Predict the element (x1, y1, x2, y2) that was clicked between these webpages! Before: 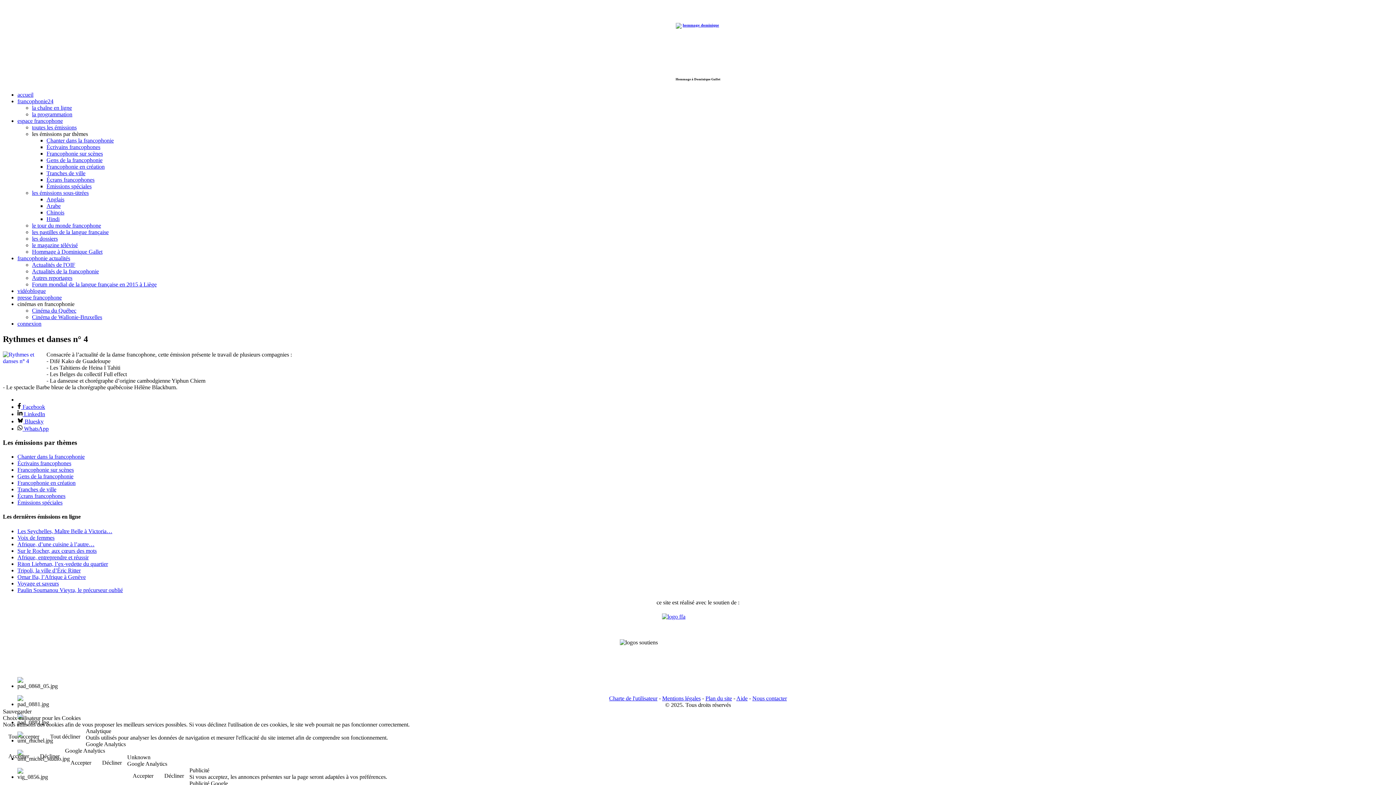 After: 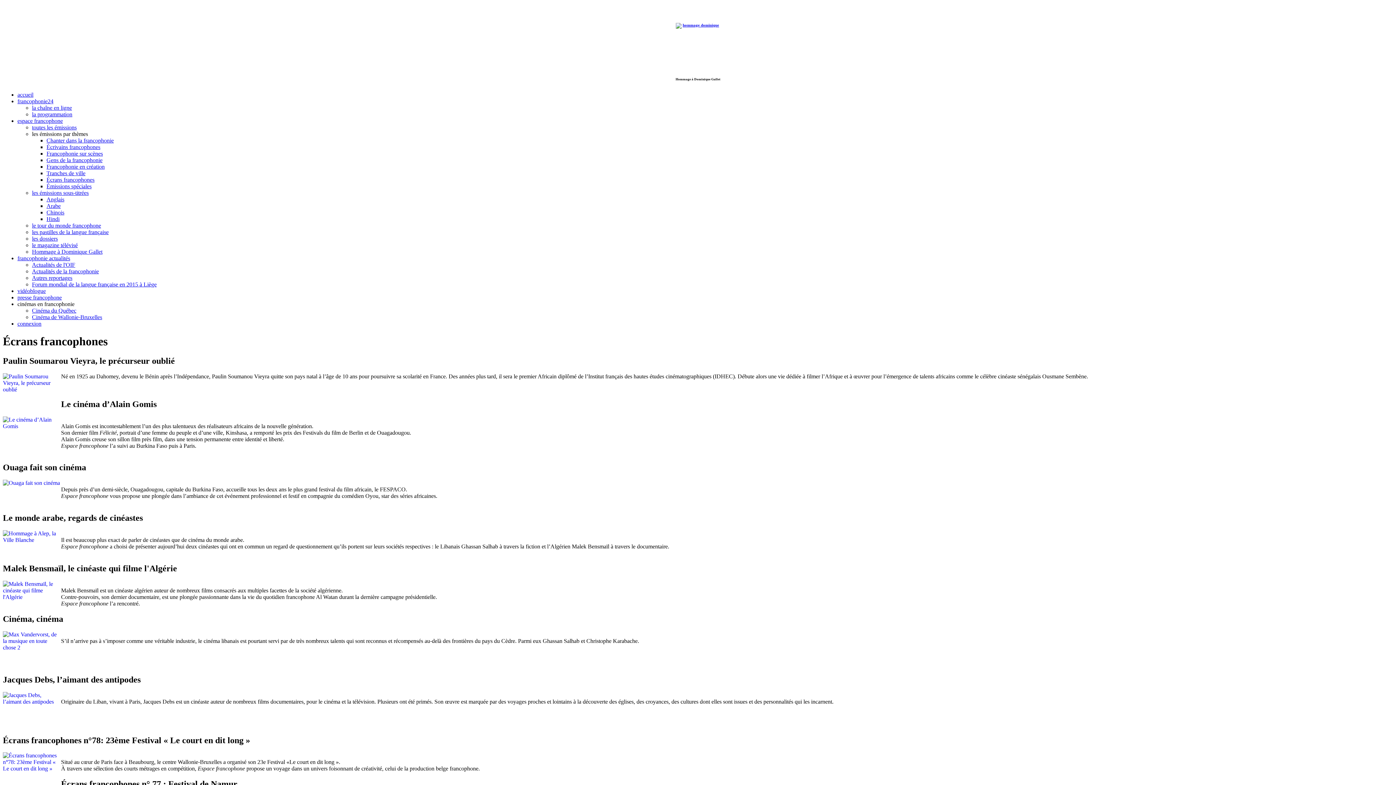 Action: bbox: (17, 493, 65, 499) label: Écrans francophones